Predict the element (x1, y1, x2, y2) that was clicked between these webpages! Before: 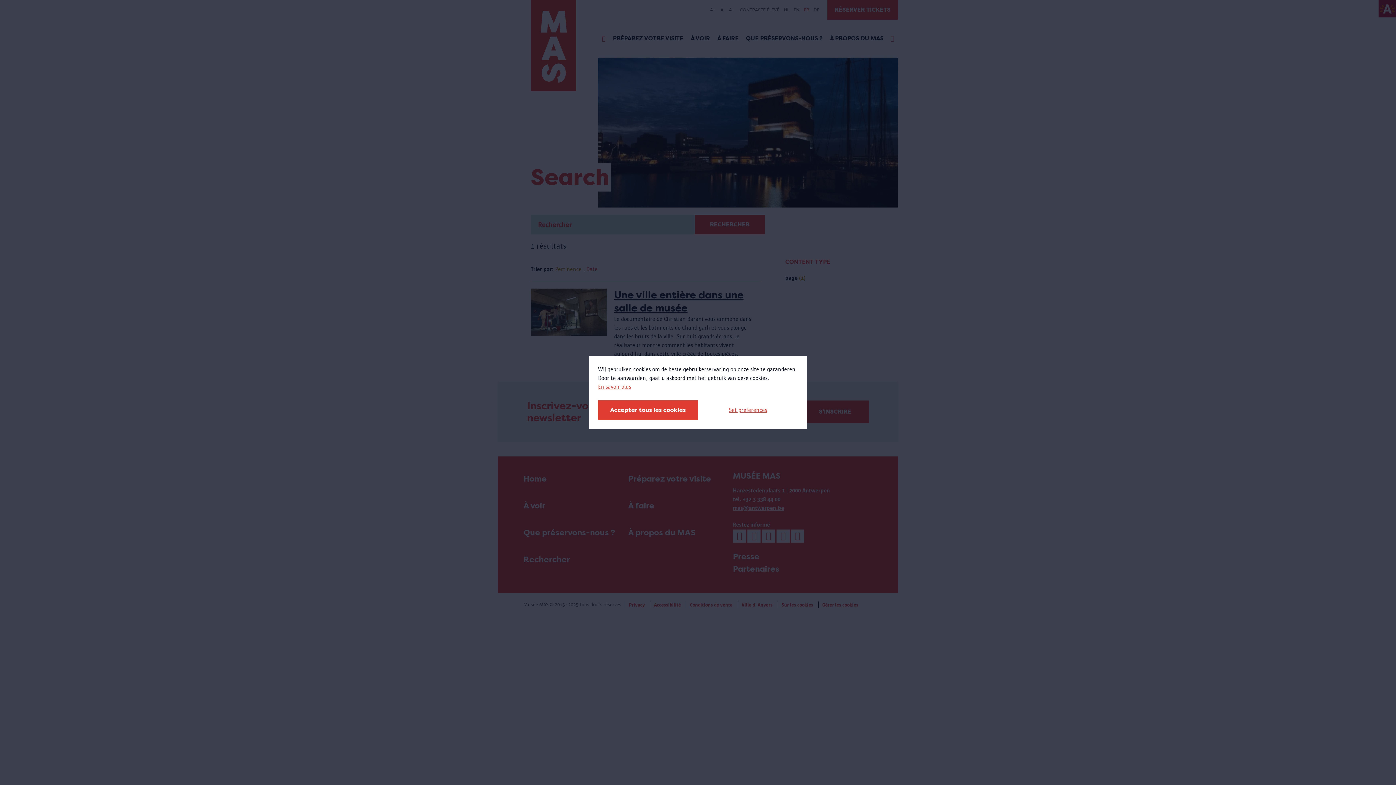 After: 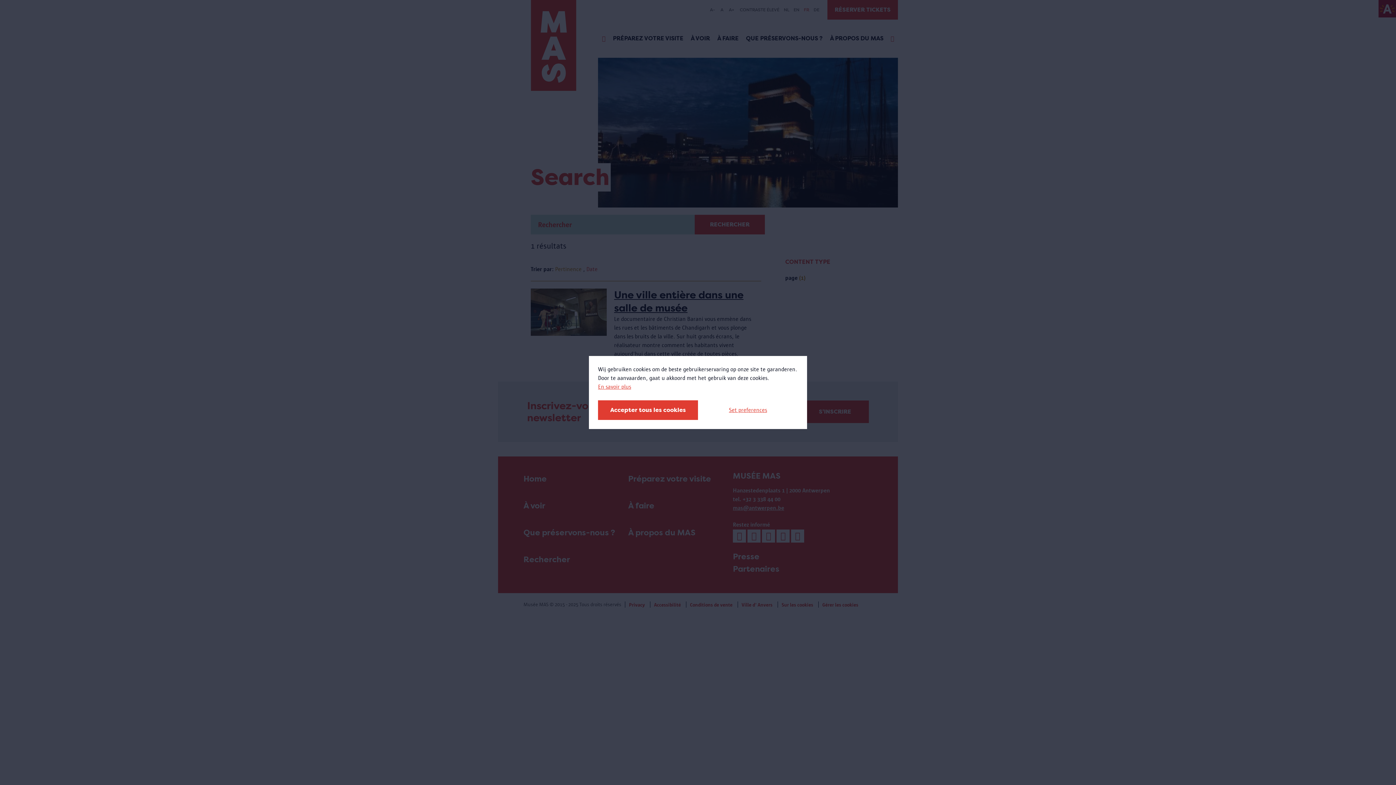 Action: bbox: (598, 382, 631, 391) label: En savoir plus